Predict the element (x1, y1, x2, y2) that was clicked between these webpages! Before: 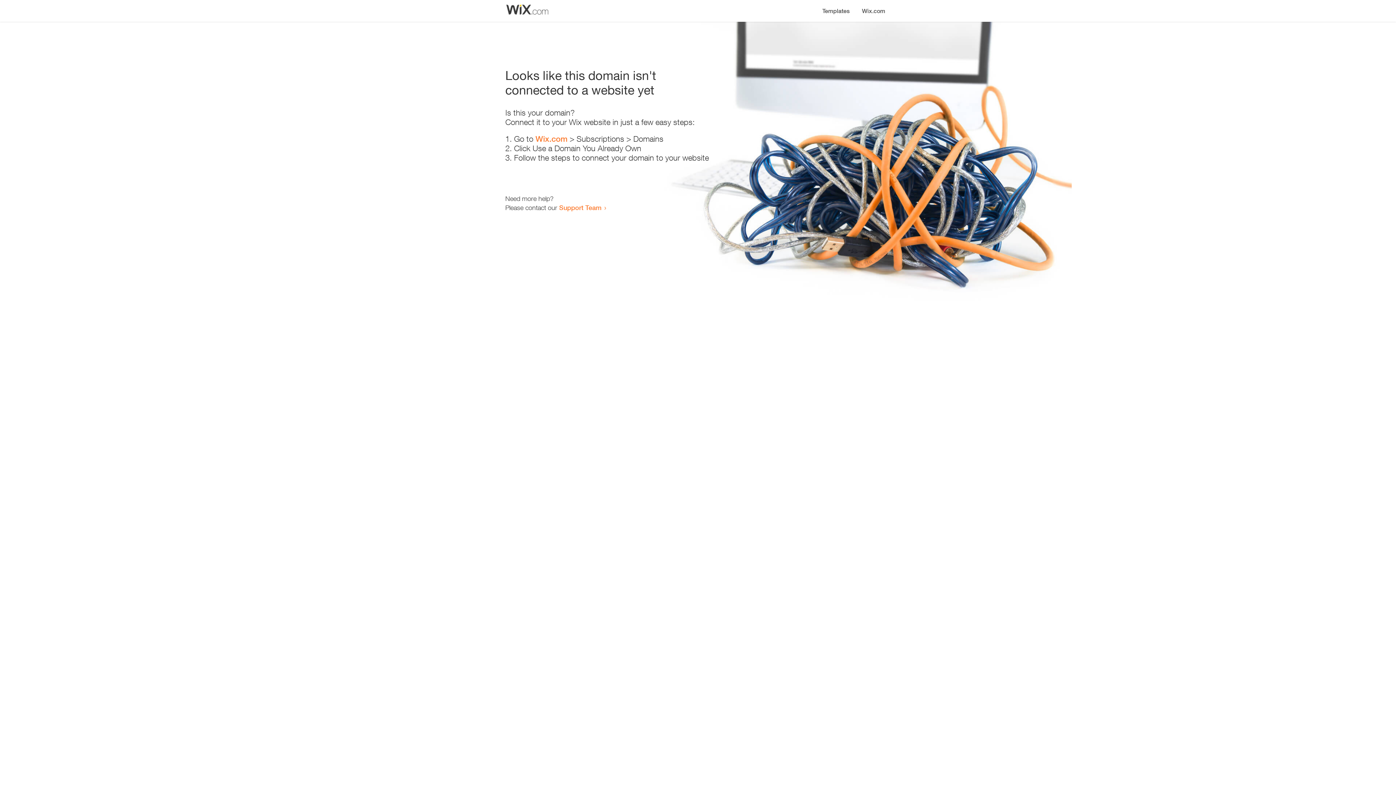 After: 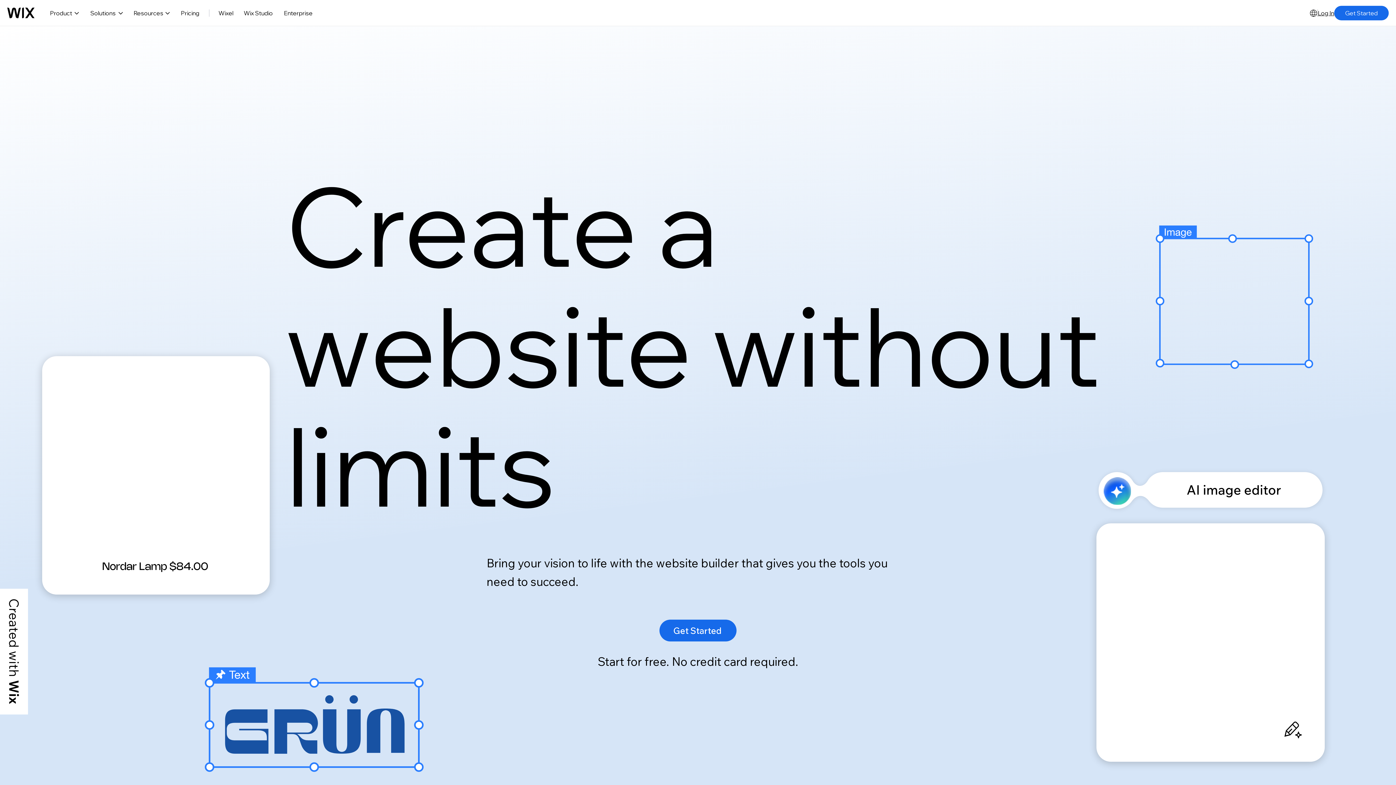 Action: bbox: (856, 0, 890, 14) label: Wix.com